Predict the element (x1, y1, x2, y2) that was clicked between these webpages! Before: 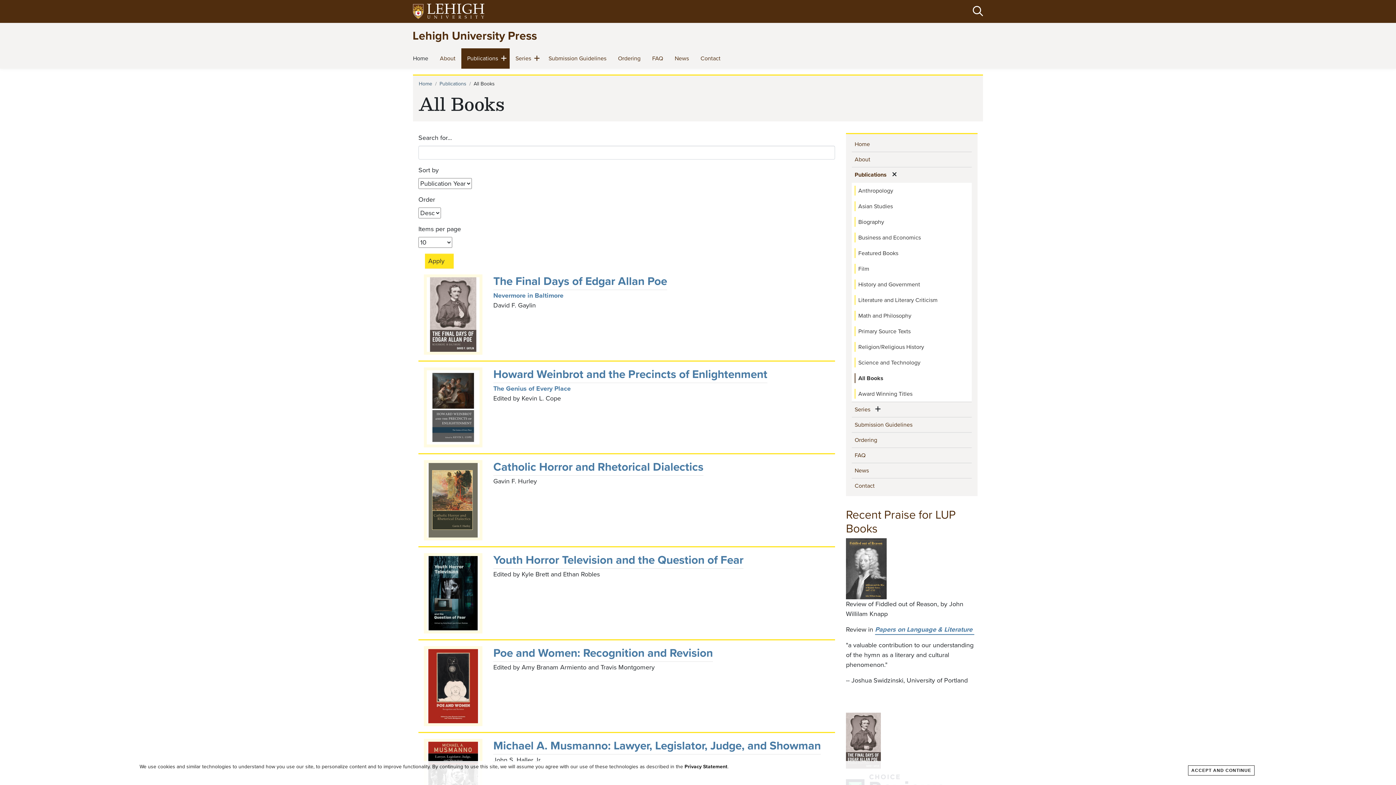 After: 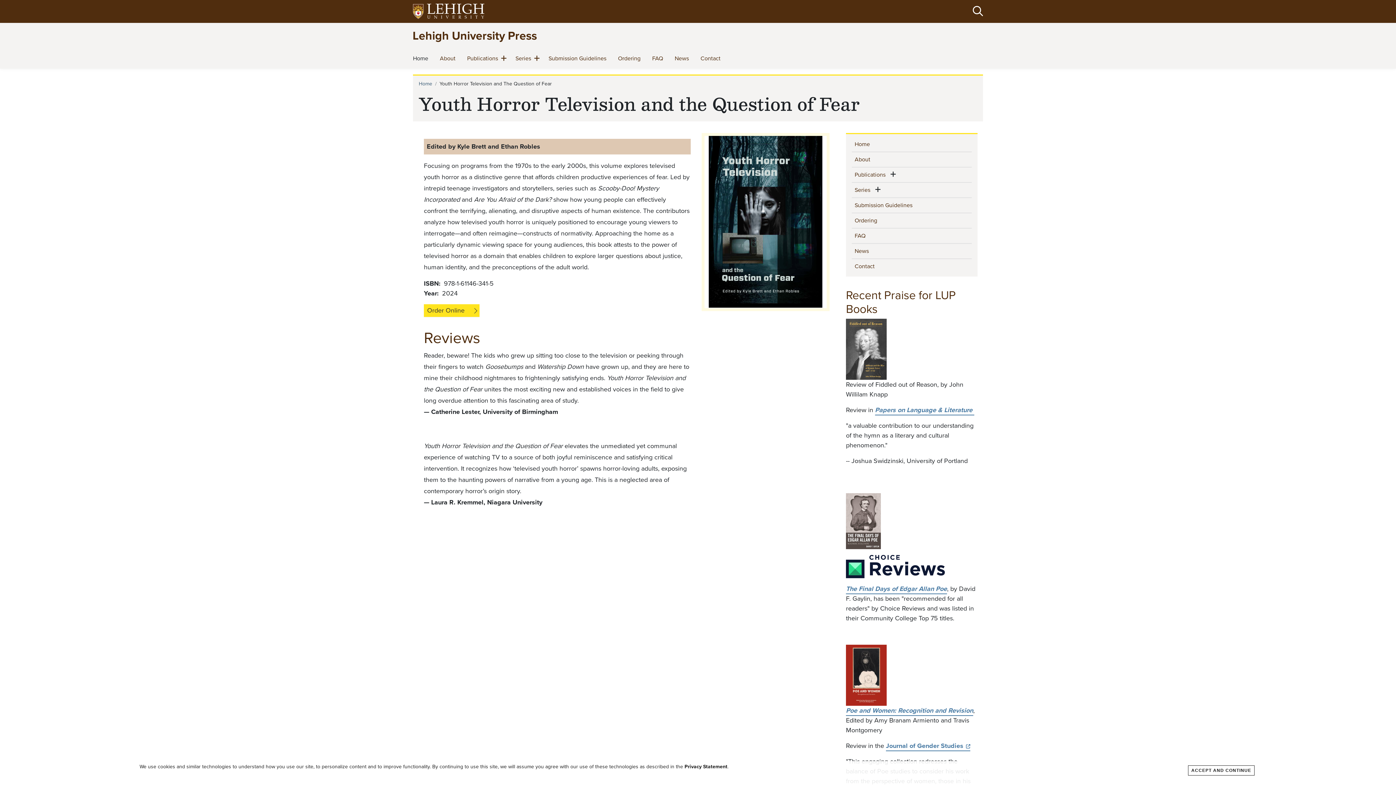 Action: label: Youth Horror Television and the Question of Fear bbox: (493, 551, 743, 569)